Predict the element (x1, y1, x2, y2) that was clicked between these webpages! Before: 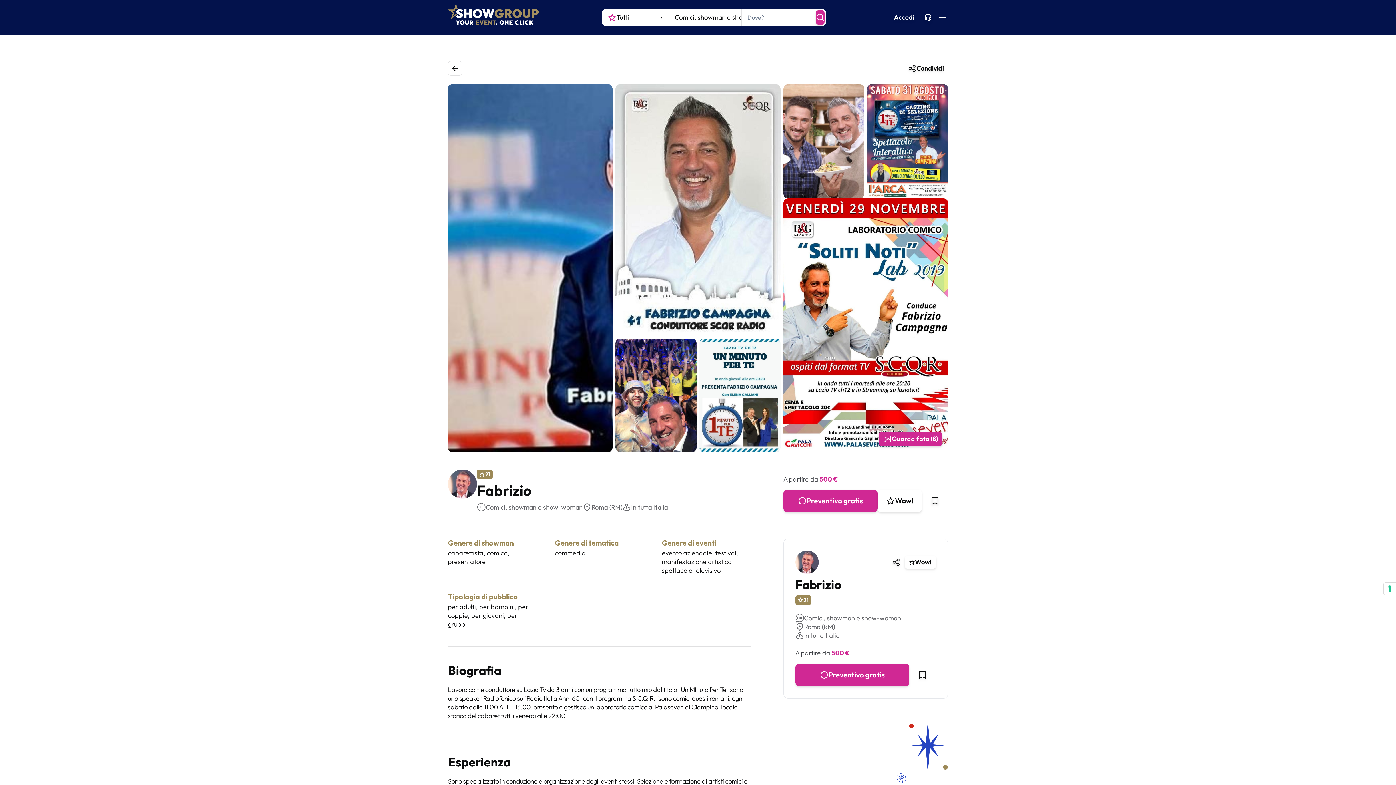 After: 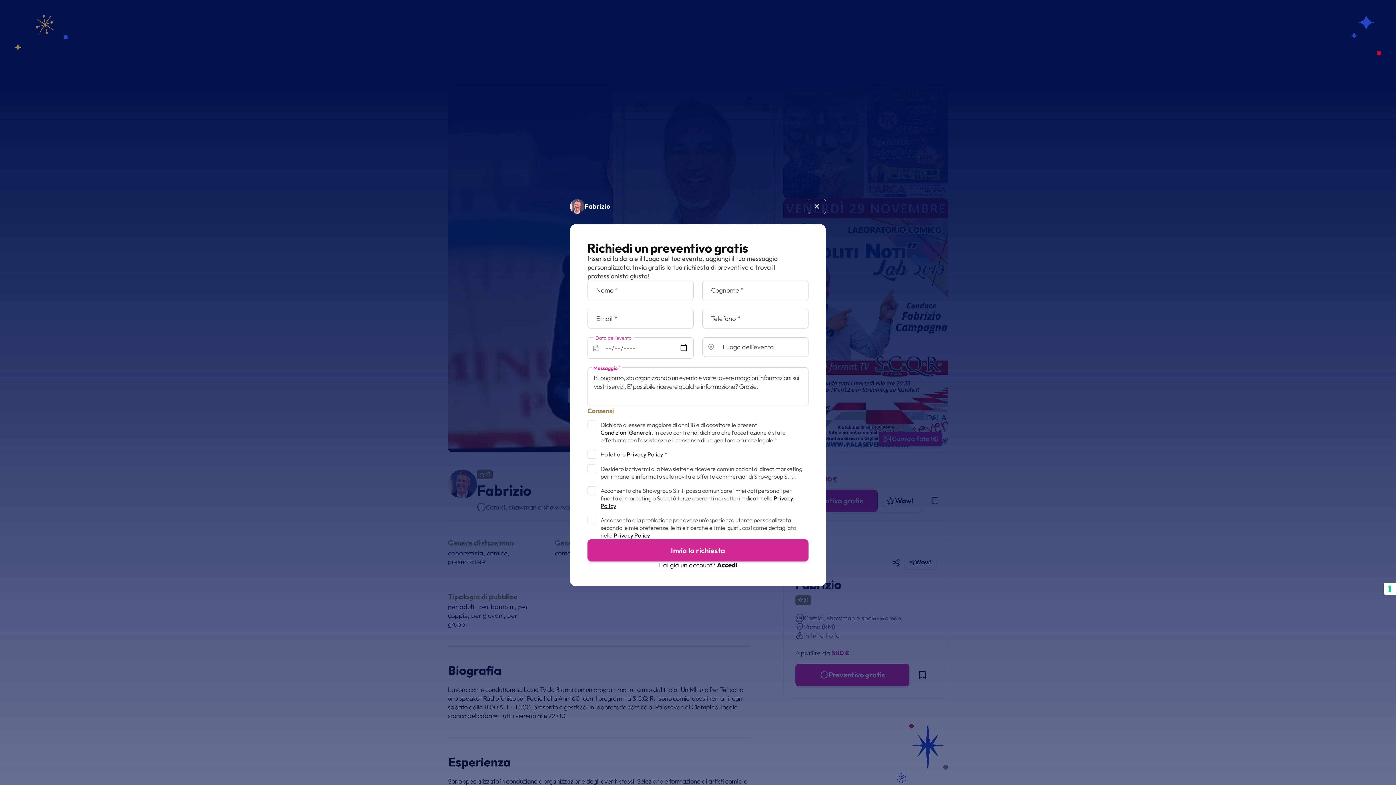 Action: bbox: (783, 489, 877, 512) label: Preventivo gratis